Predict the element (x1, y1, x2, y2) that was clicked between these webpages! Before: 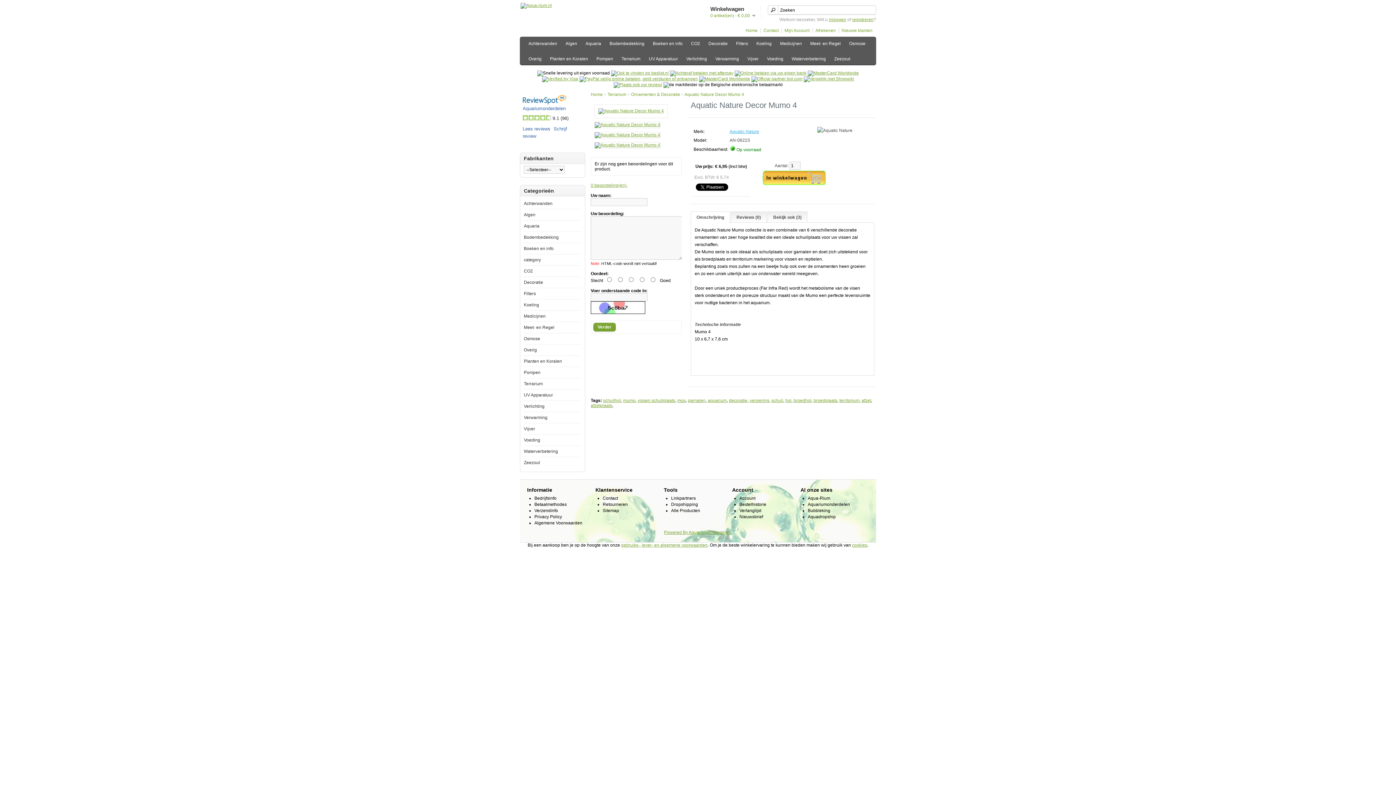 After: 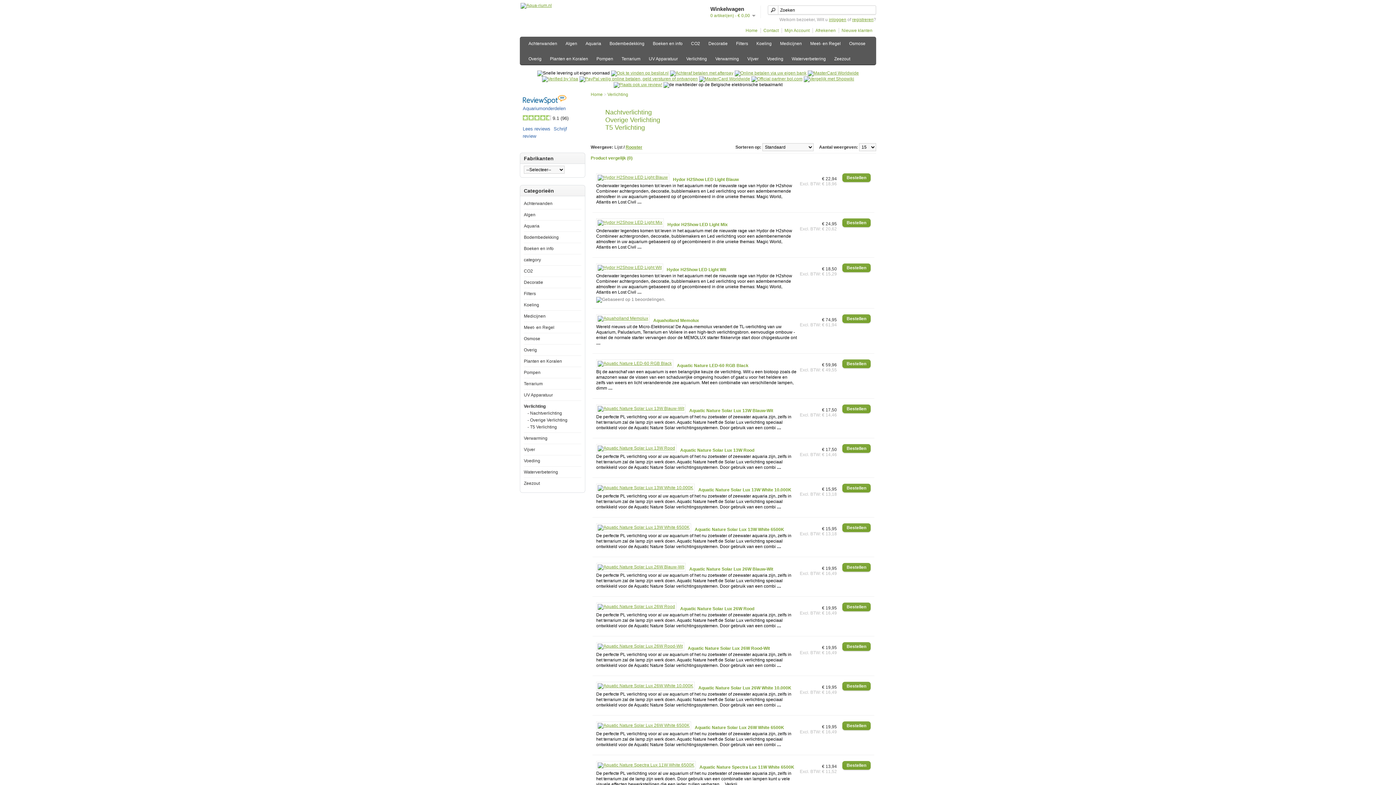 Action: bbox: (524, 404, 544, 409) label: Verlichting